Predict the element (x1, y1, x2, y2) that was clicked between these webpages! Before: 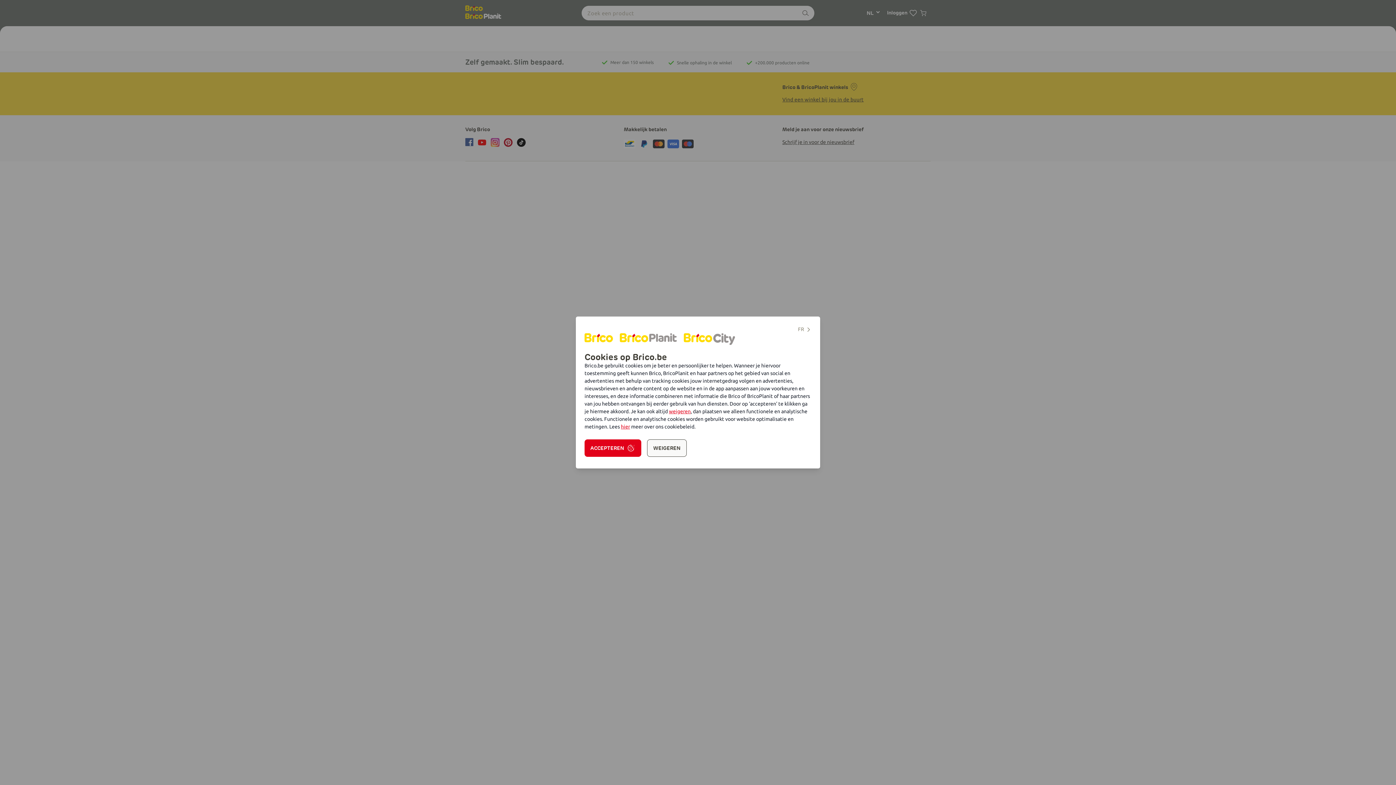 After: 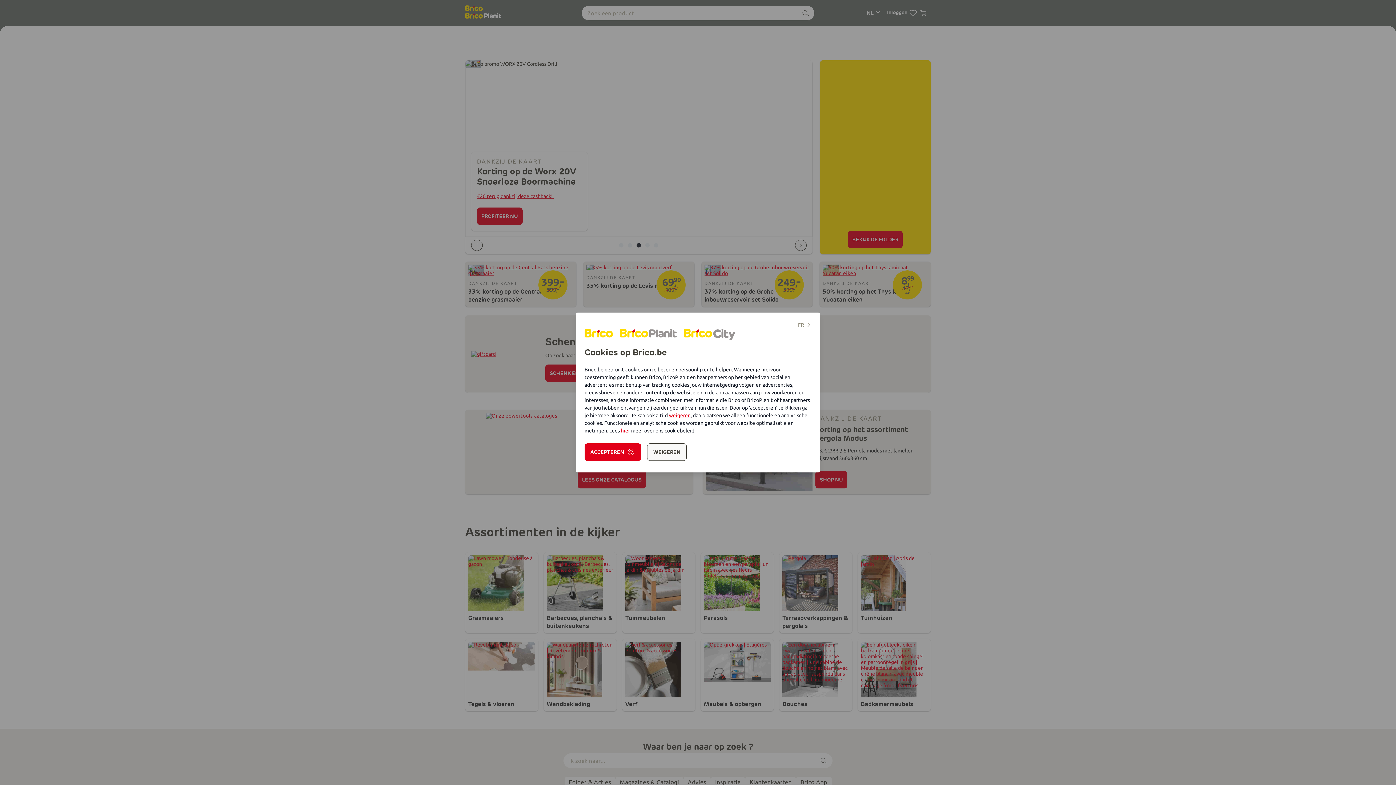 Action: bbox: (713, 333, 736, 343)